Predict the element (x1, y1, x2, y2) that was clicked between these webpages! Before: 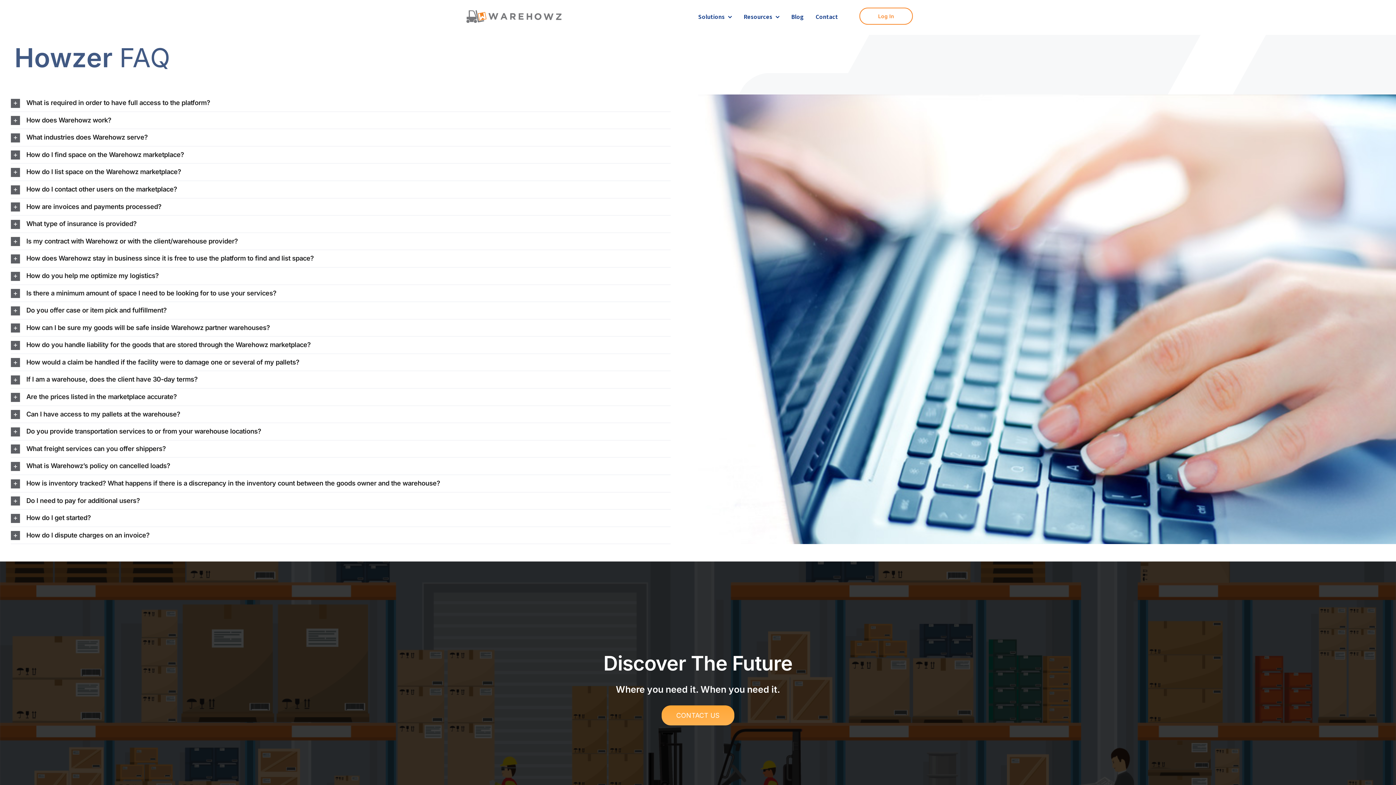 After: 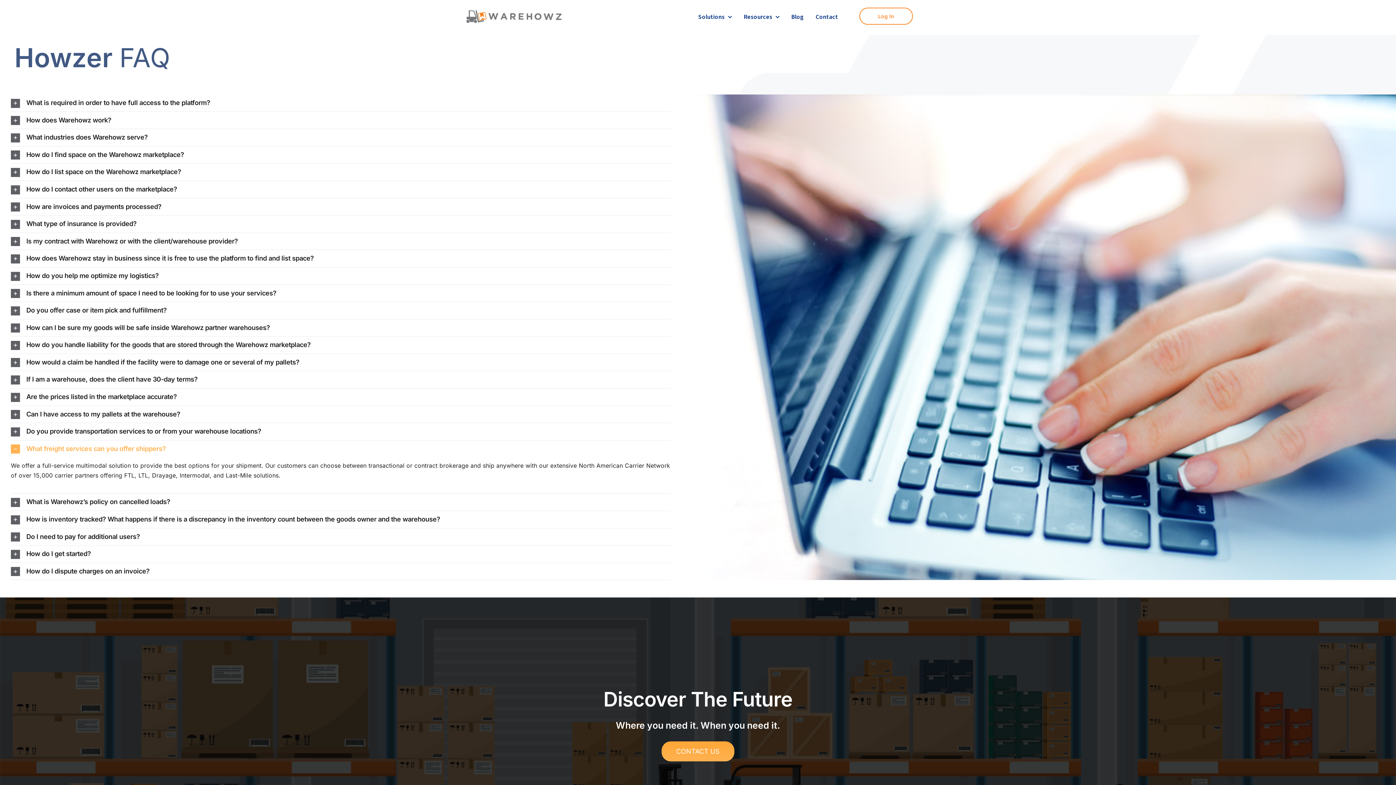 Action: label: What freight services can you offer shippers? bbox: (10, 440, 670, 457)